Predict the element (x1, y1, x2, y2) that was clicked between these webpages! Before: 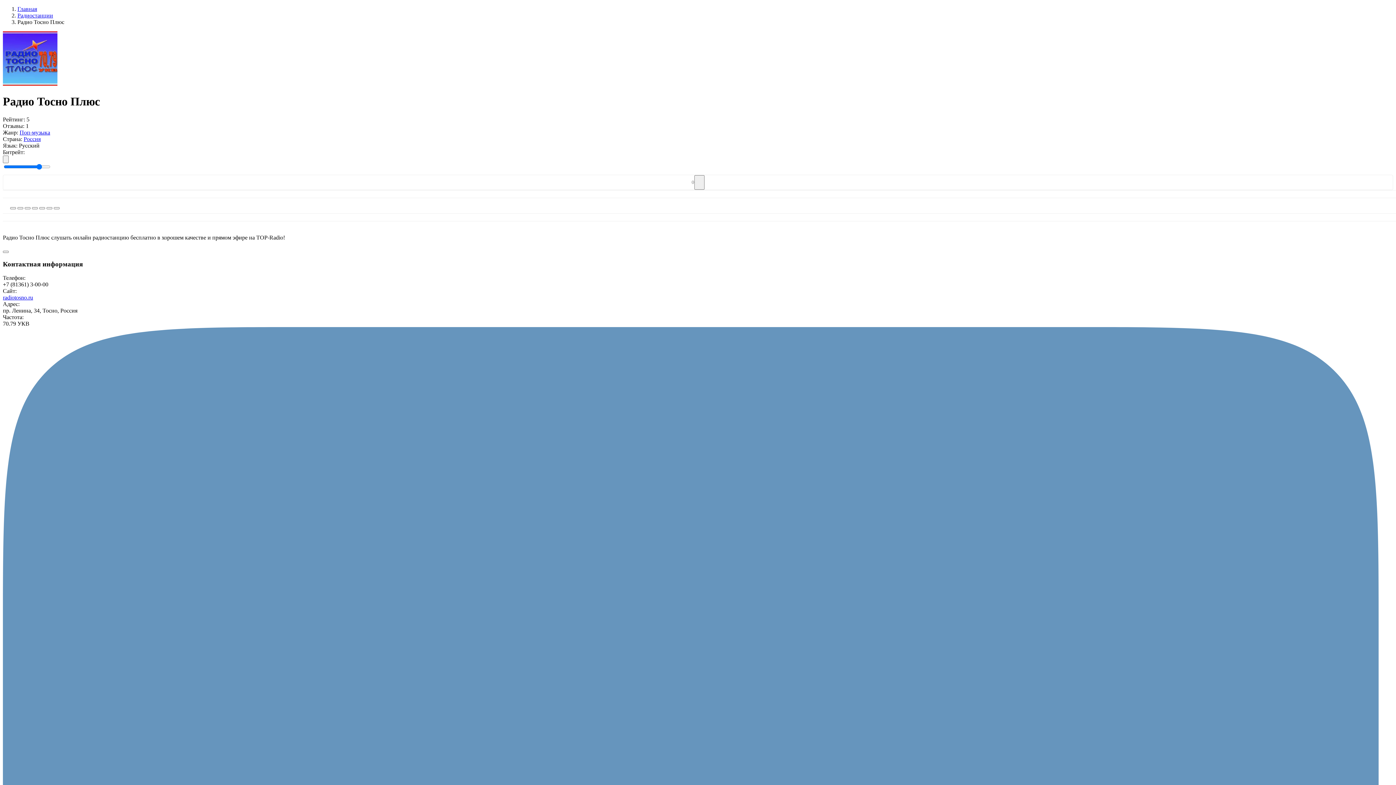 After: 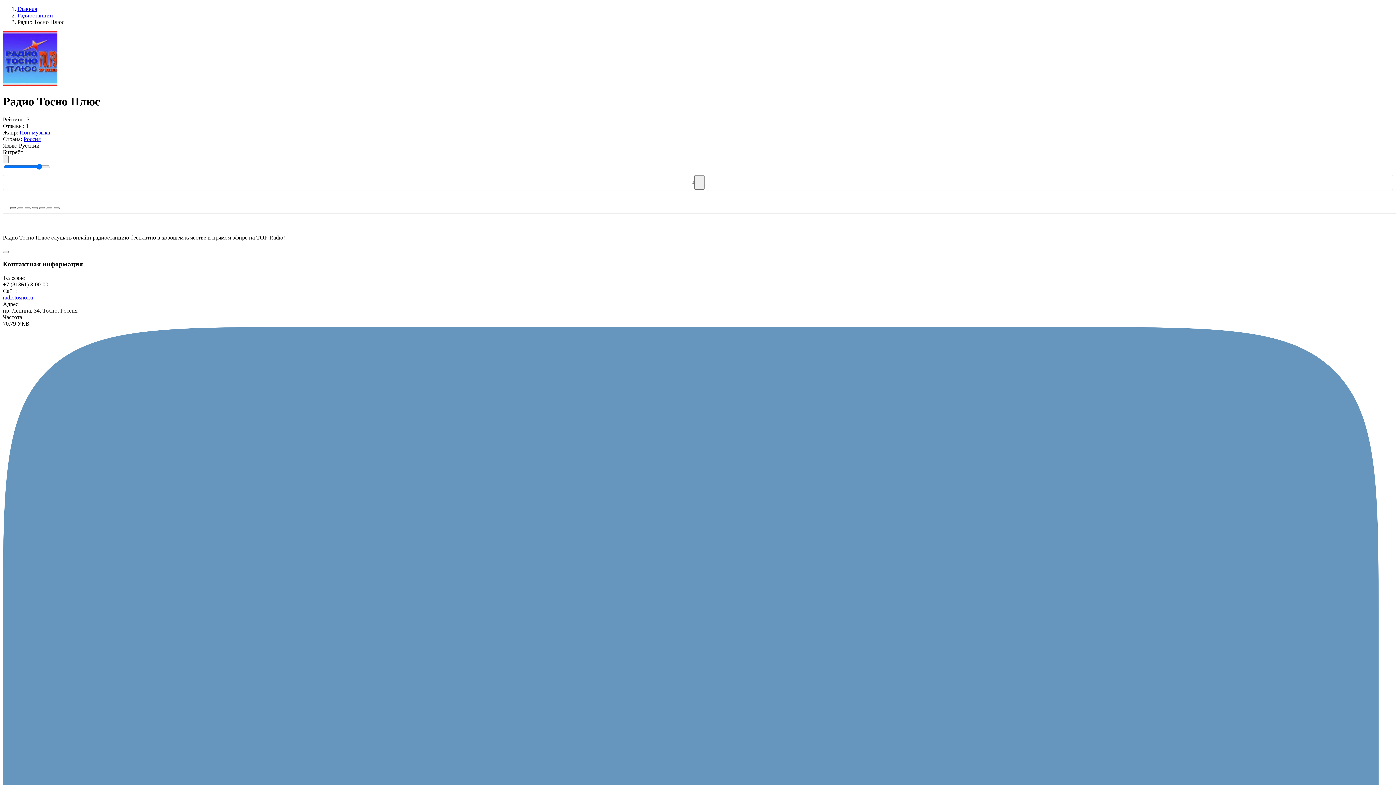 Action: bbox: (10, 207, 16, 209)